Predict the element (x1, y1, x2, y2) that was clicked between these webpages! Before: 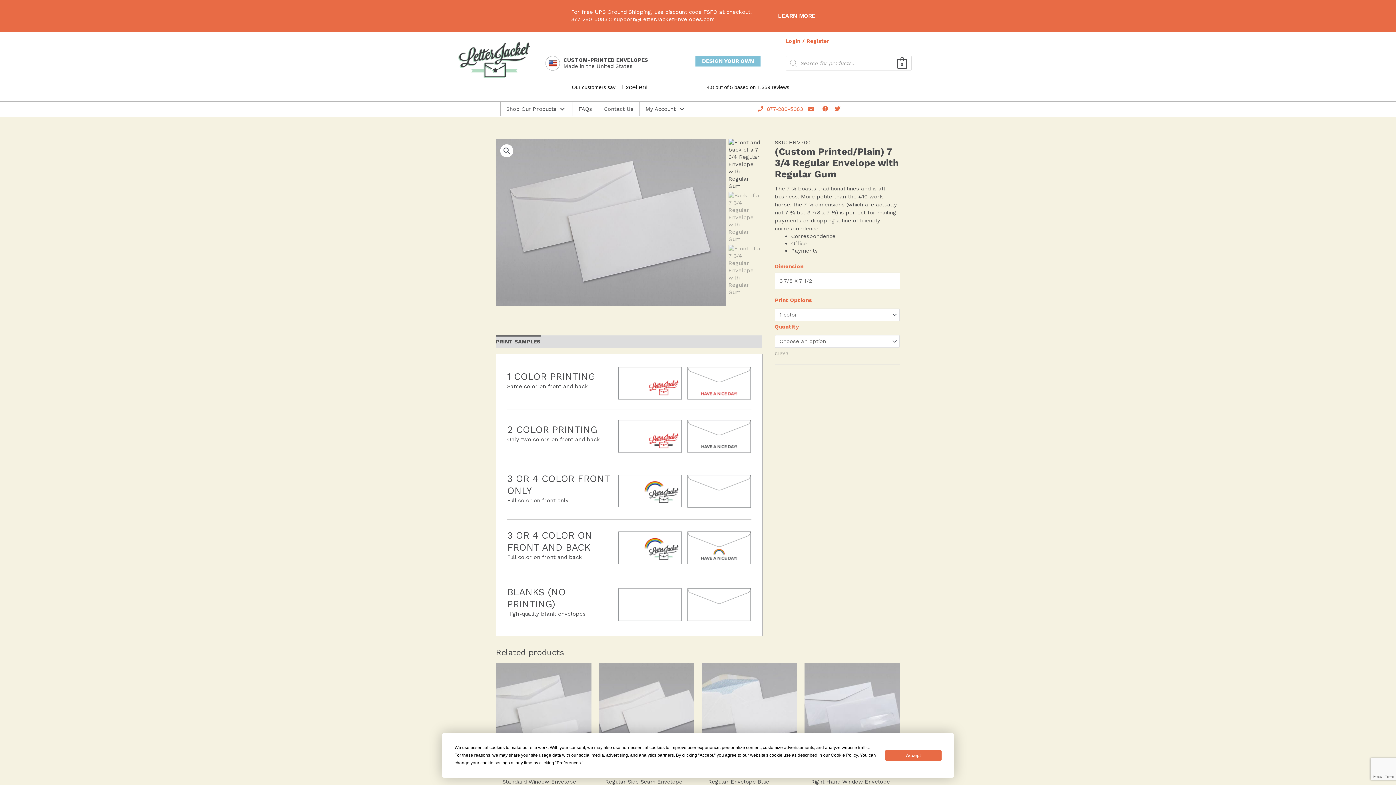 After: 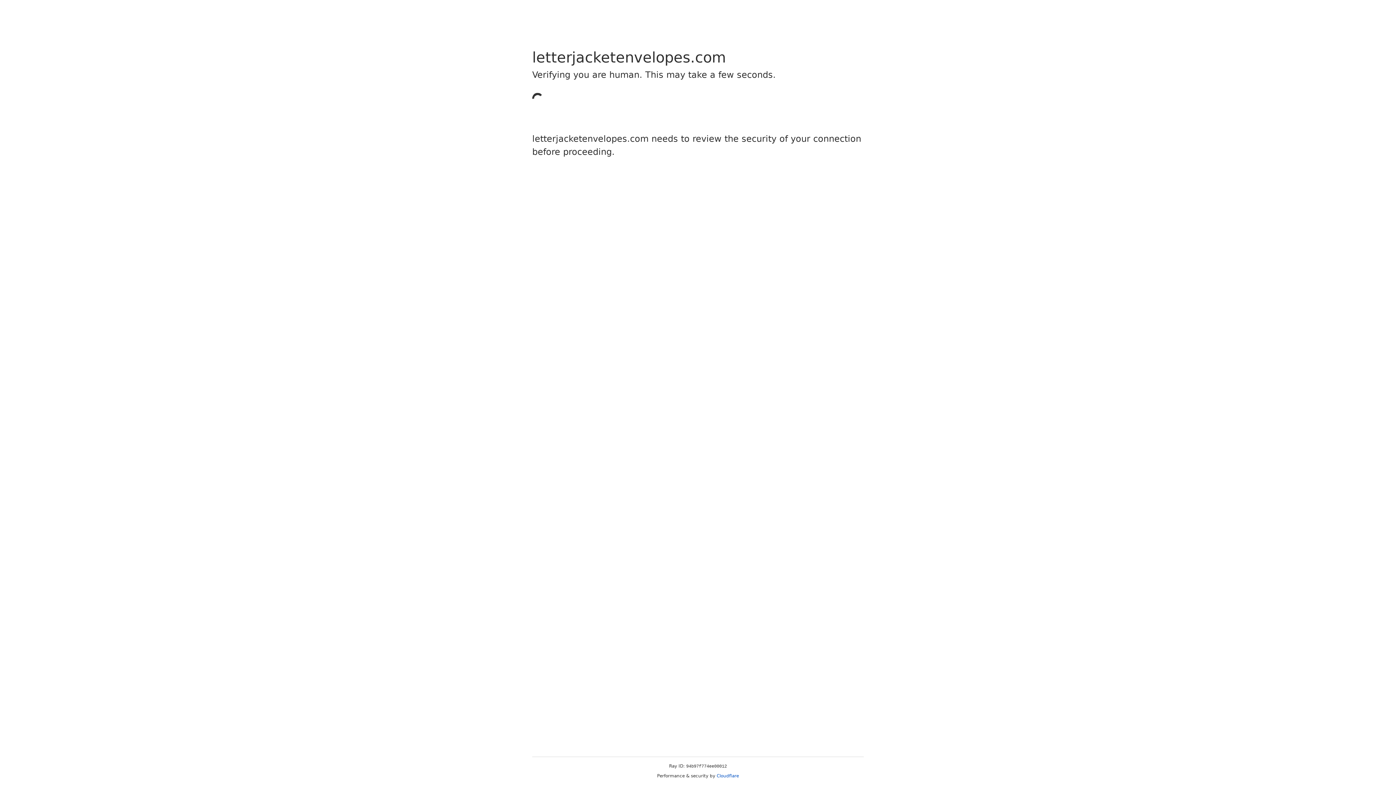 Action: bbox: (598, 663, 694, 759)